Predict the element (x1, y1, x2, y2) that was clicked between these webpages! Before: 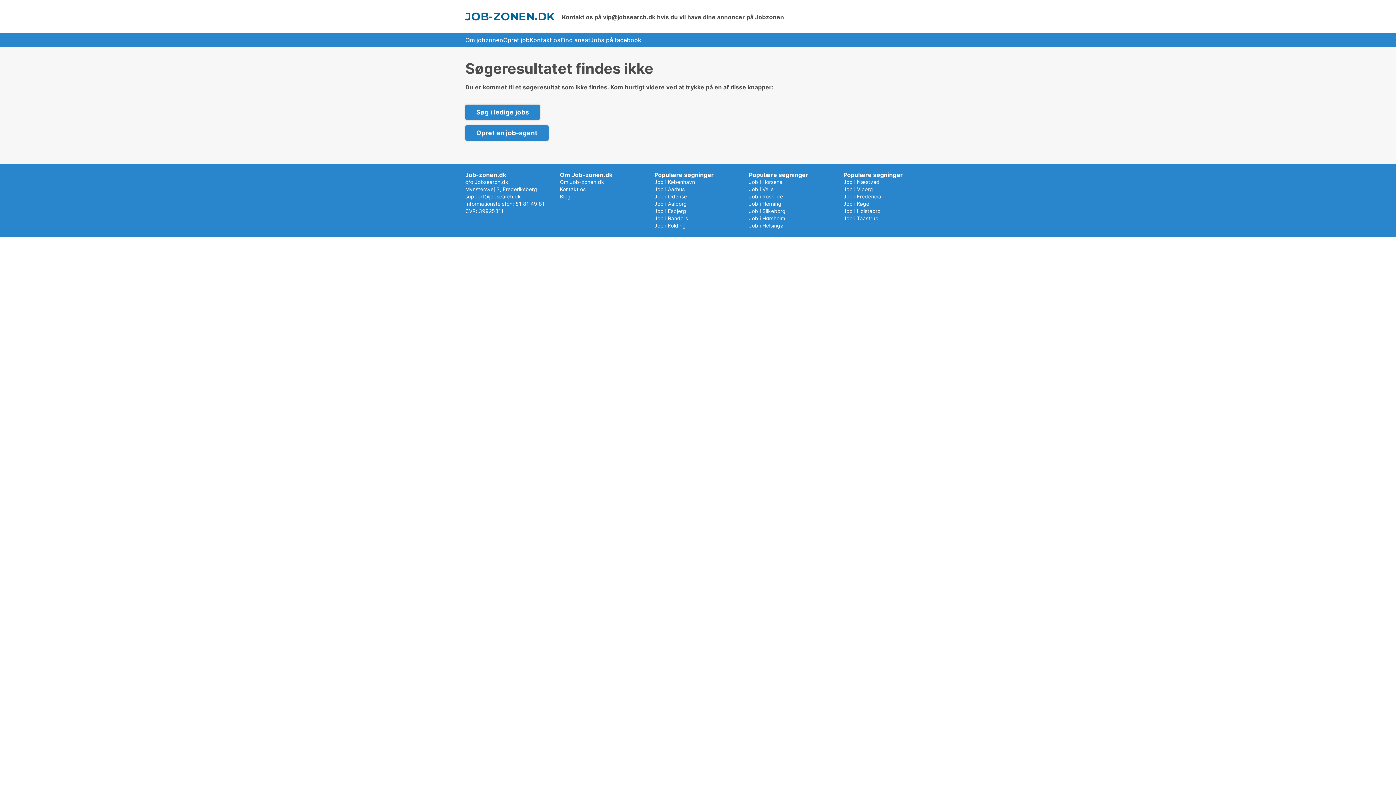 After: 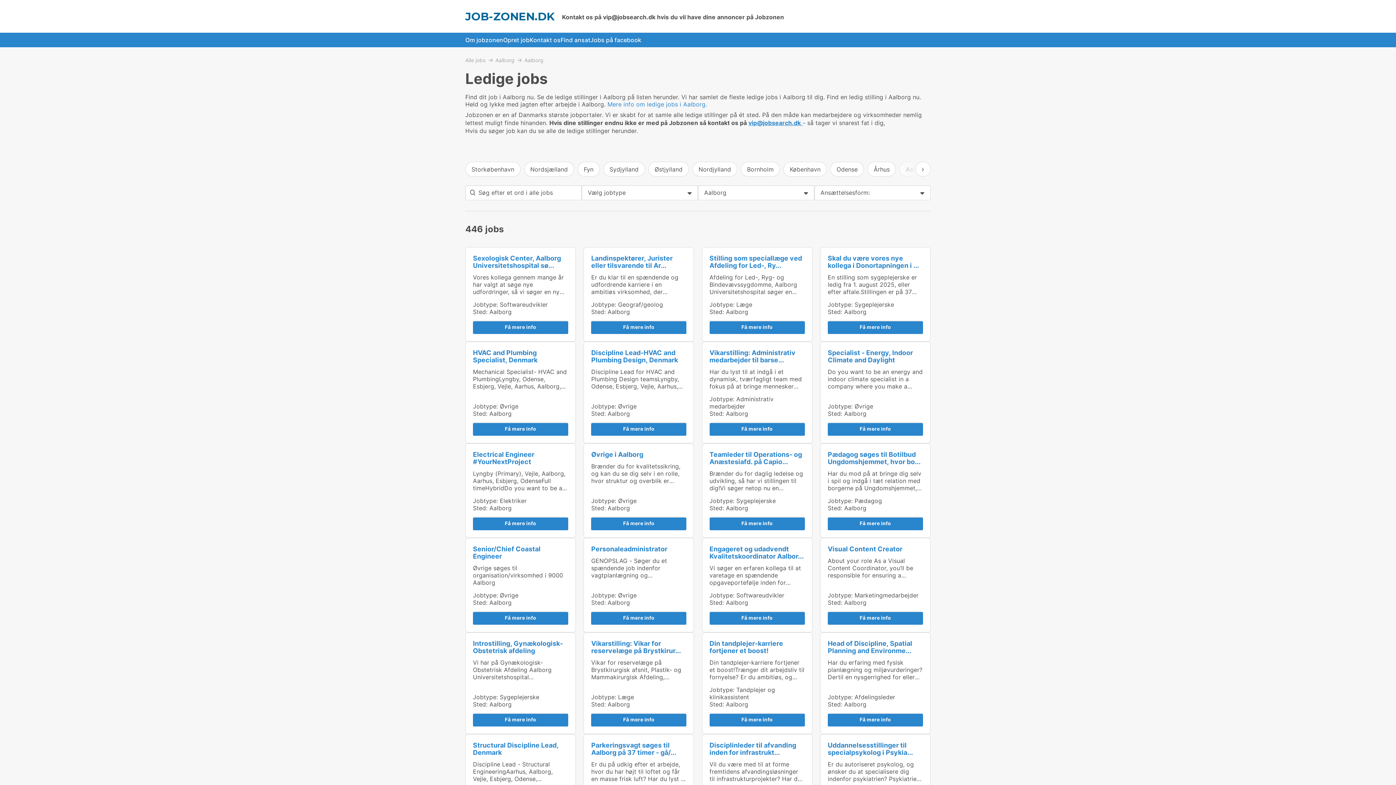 Action: bbox: (654, 200, 687, 206) label: Job i Aalborg